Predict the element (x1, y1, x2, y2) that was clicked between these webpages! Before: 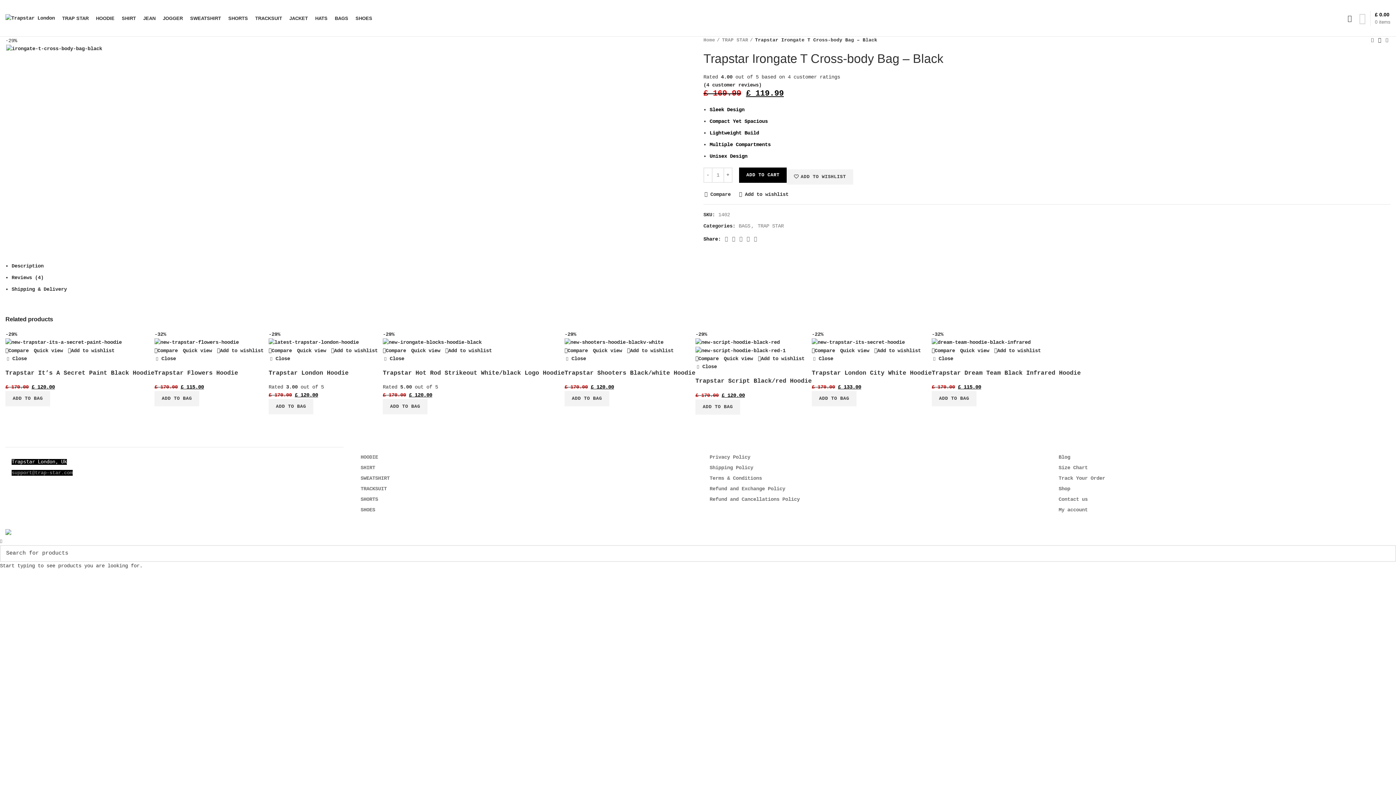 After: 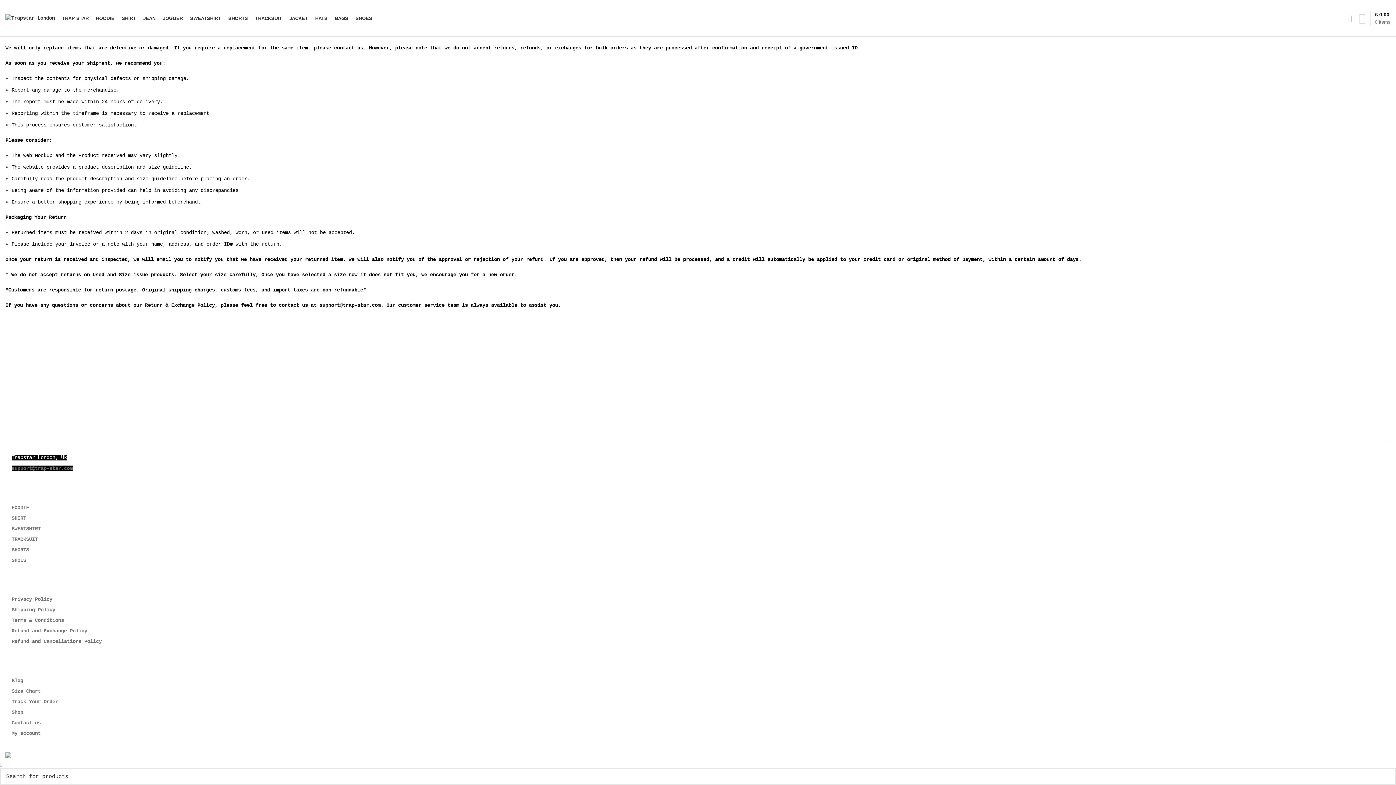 Action: label: Refund and Exchange Policy bbox: (709, 486, 785, 492)